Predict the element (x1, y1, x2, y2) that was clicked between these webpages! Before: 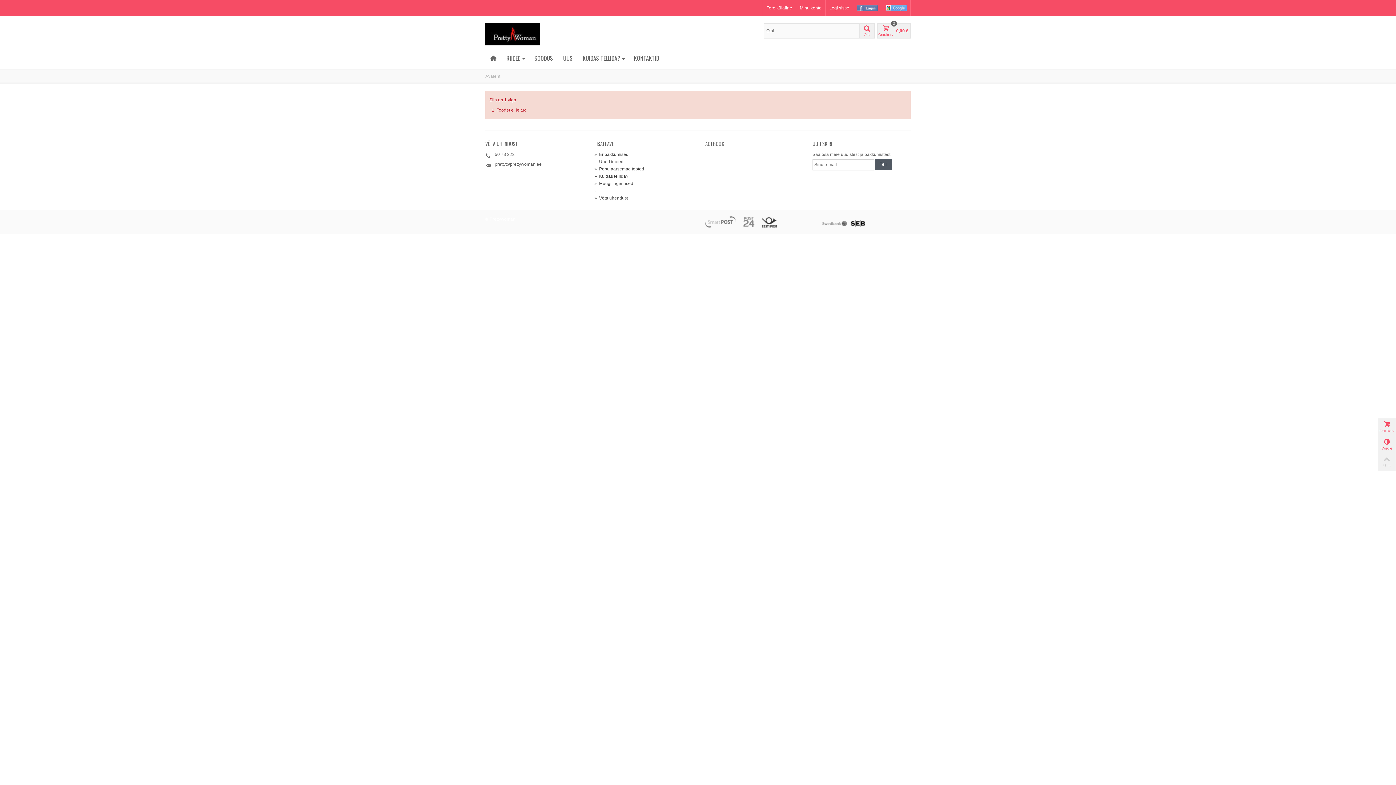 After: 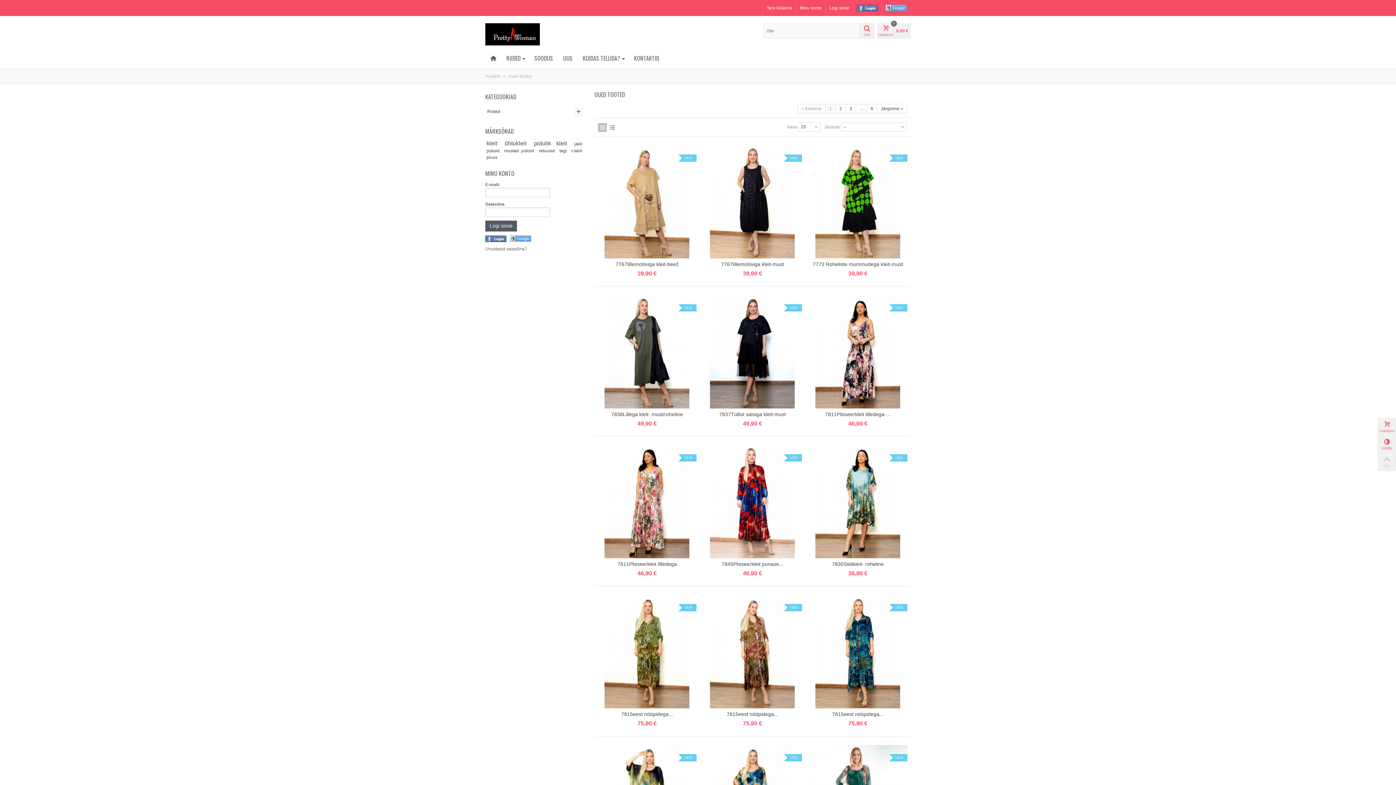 Action: label: UUS bbox: (558, 52, 577, 64)